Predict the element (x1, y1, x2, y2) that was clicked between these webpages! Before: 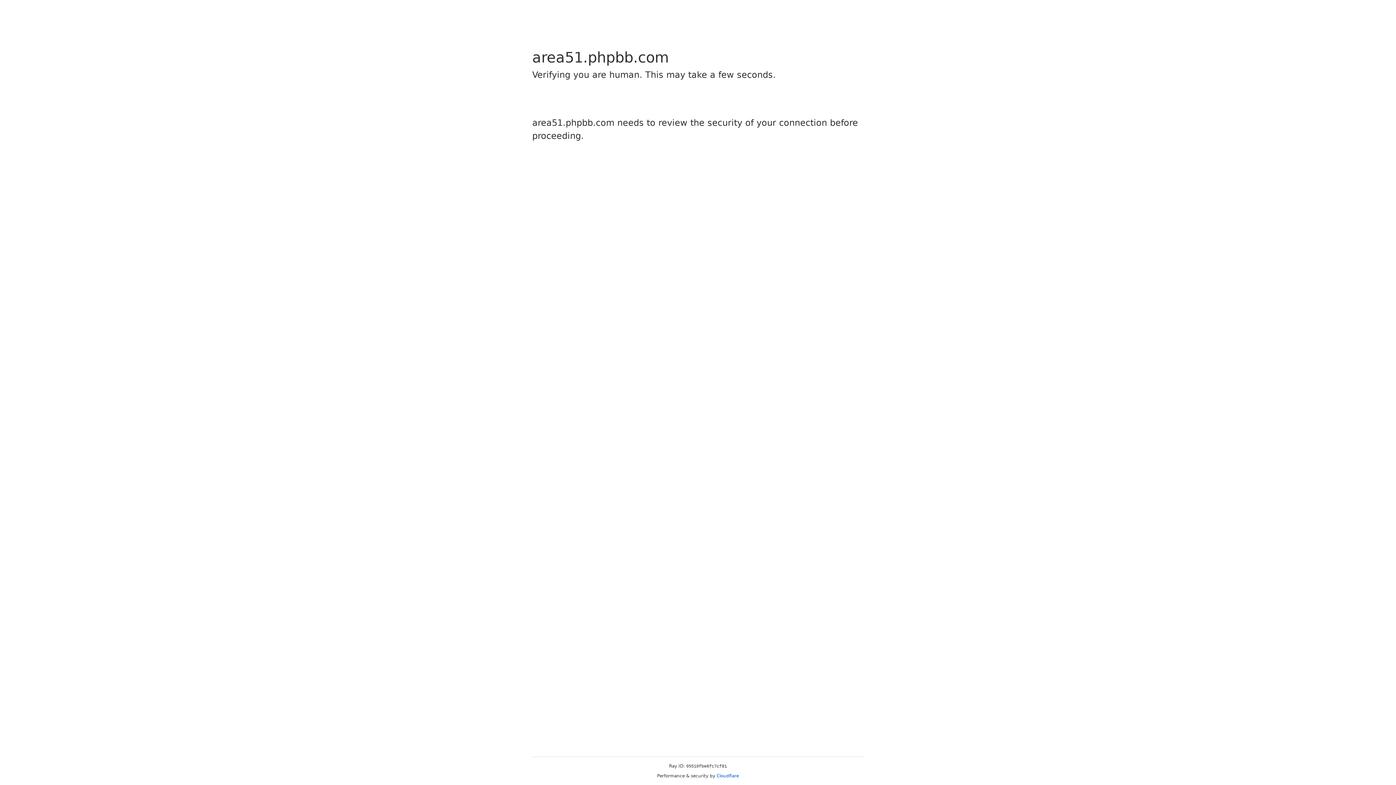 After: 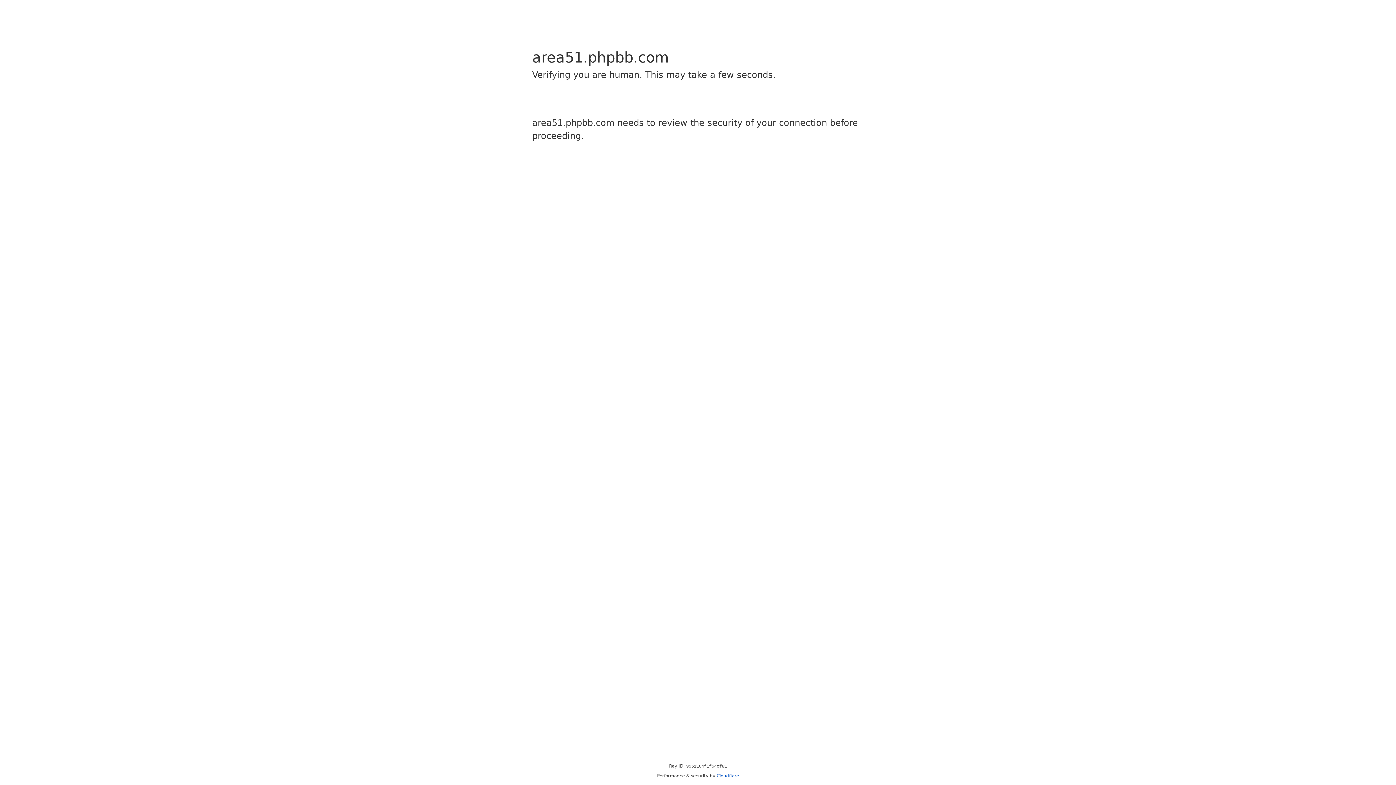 Action: label: Cloudflare bbox: (716, 773, 739, 778)